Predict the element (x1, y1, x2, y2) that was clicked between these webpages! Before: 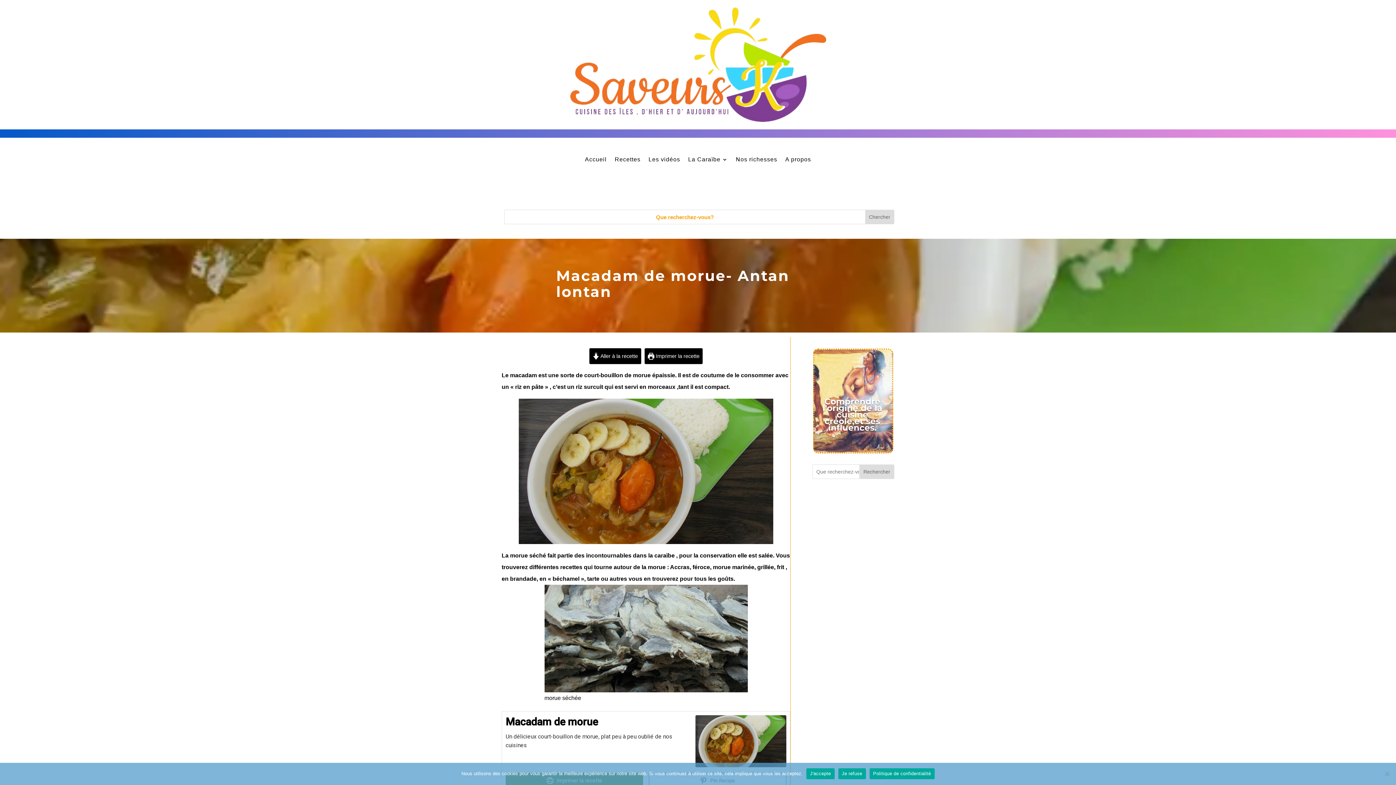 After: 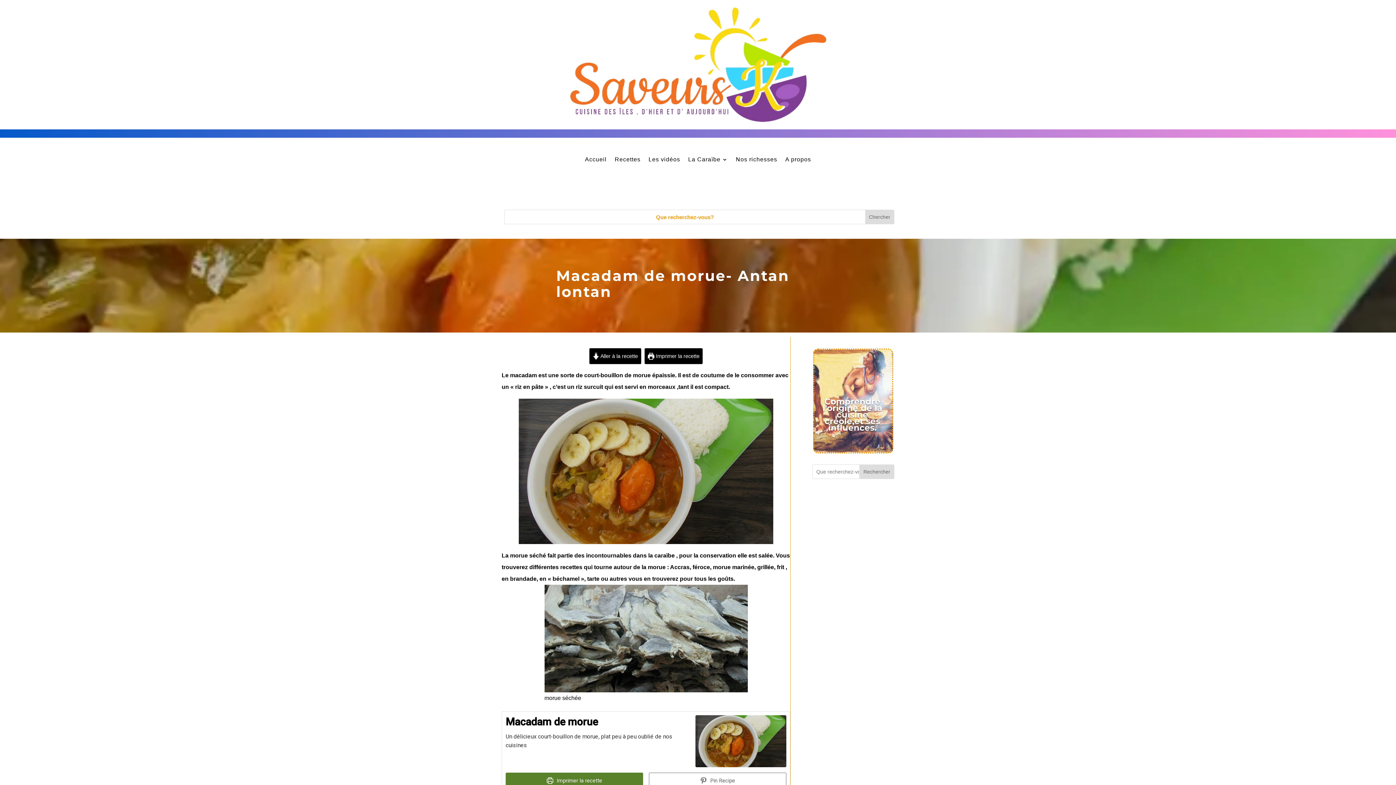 Action: bbox: (838, 768, 866, 779) label: Je refuse